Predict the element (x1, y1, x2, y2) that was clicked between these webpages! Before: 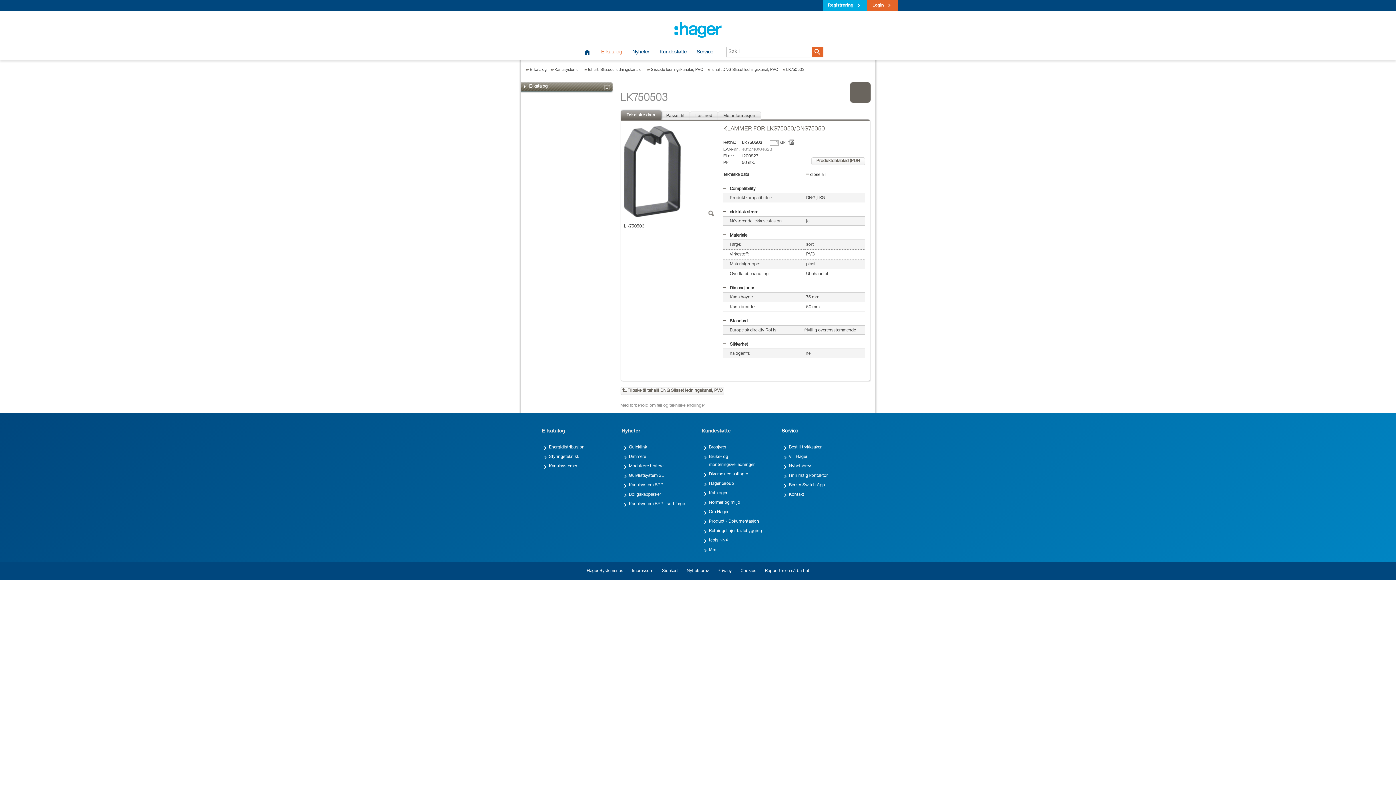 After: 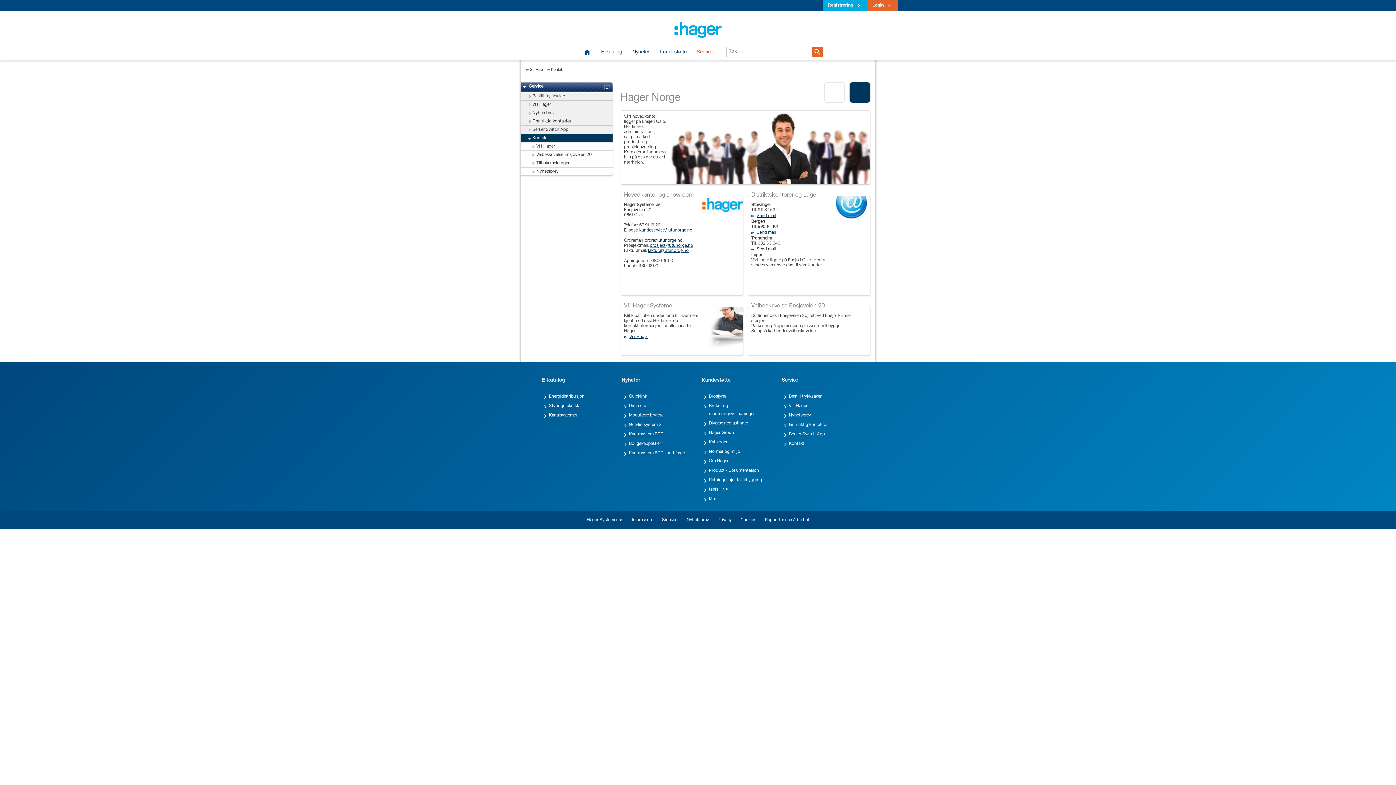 Action: label: Kontakt bbox: (781, 490, 804, 498)